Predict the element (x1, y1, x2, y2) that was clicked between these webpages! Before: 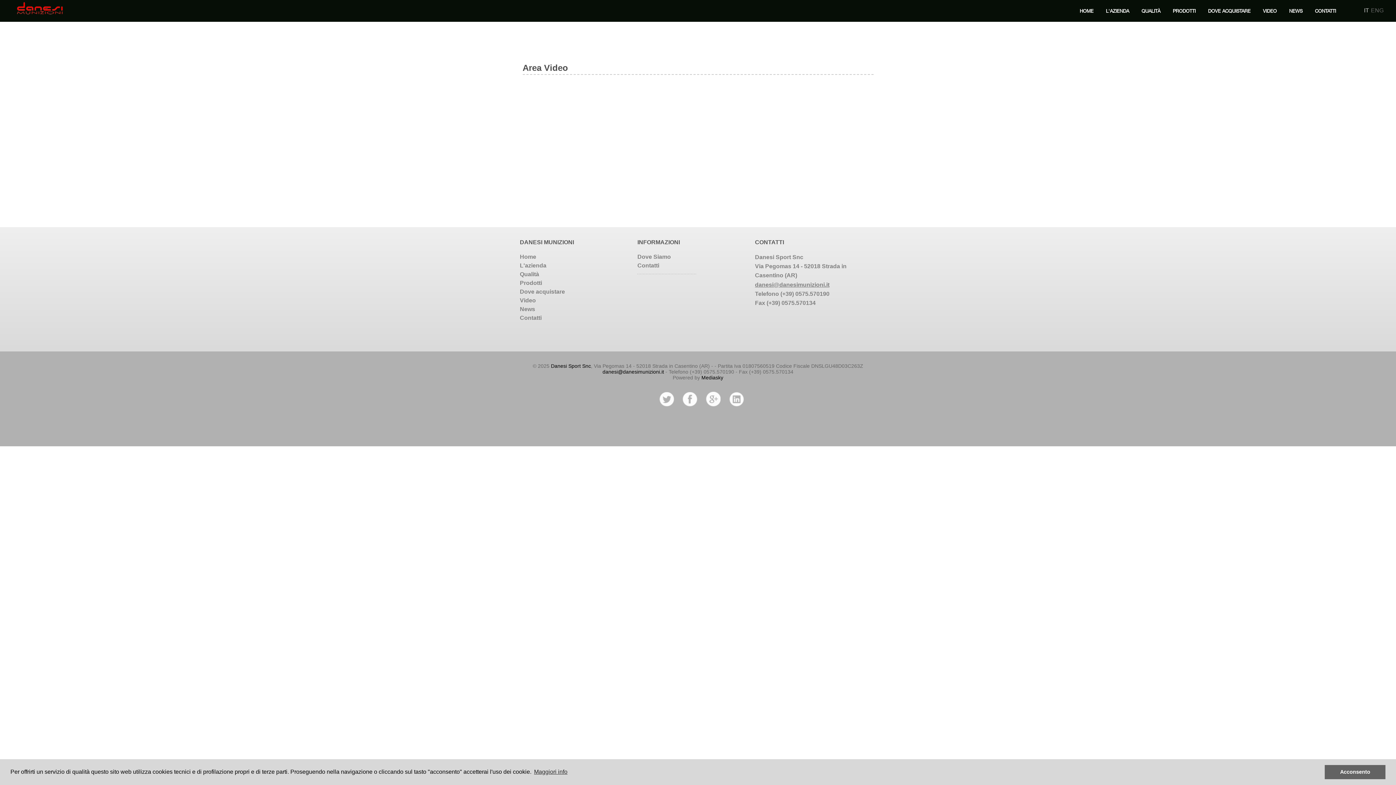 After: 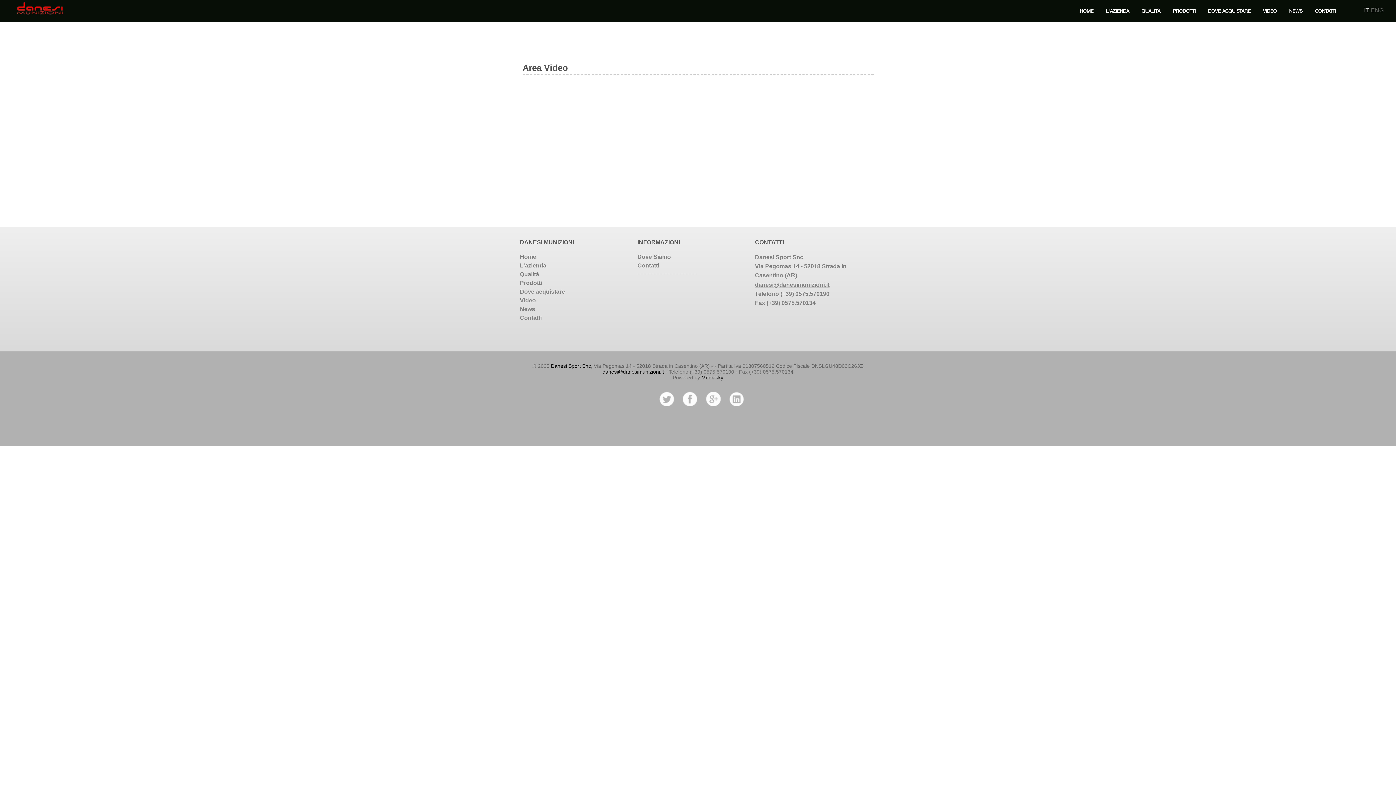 Action: label: dismiss cookie message bbox: (1325, 765, 1385, 779)